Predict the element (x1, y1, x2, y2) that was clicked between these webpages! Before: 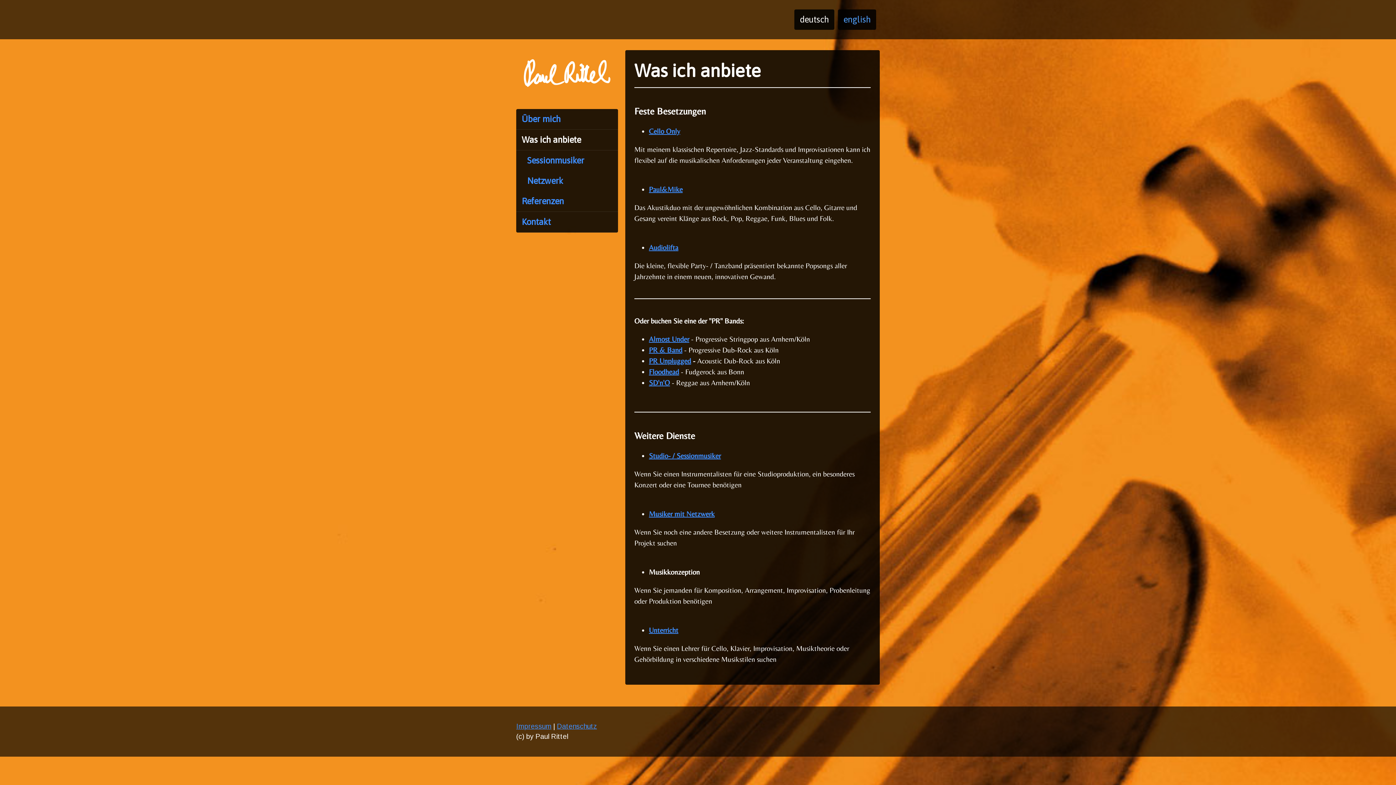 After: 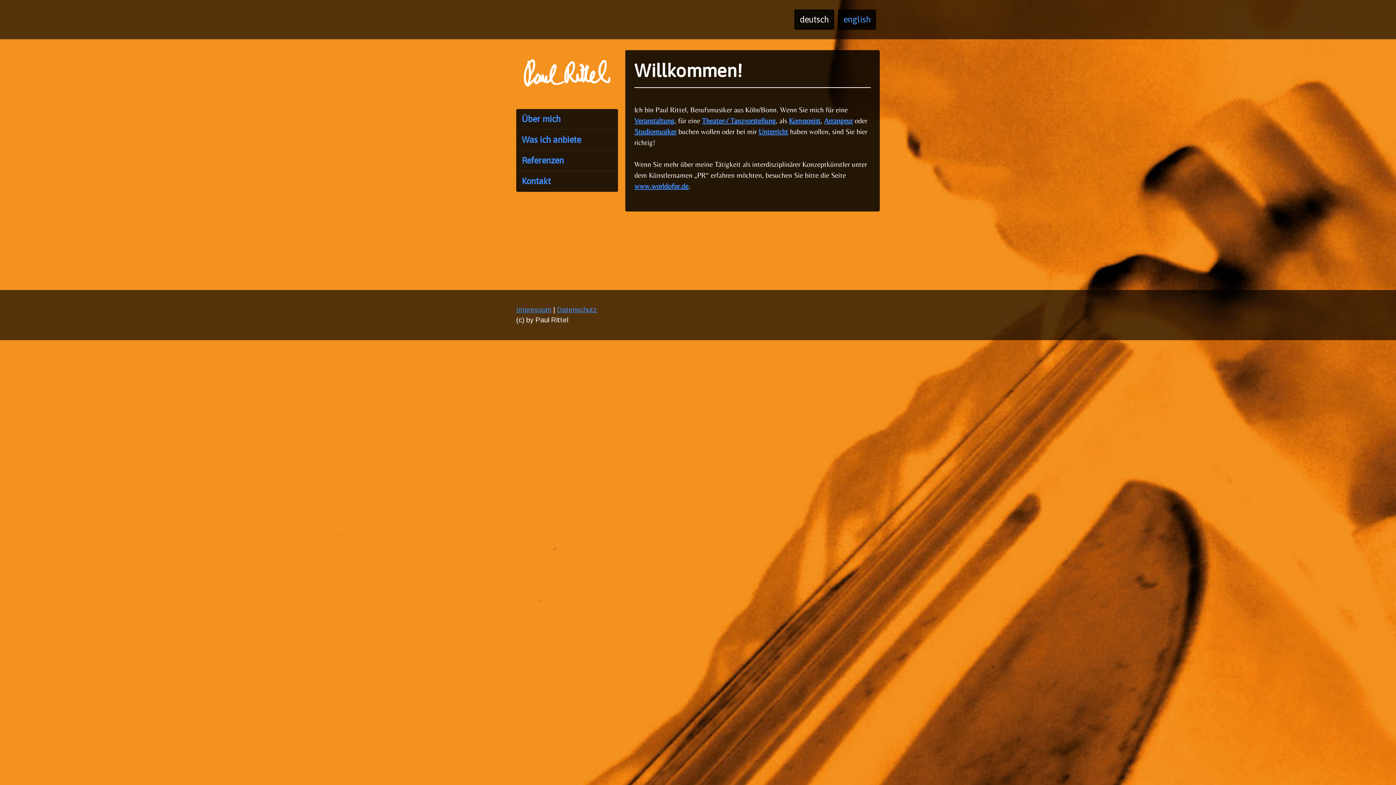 Action: bbox: (794, 9, 834, 29) label: deutsch